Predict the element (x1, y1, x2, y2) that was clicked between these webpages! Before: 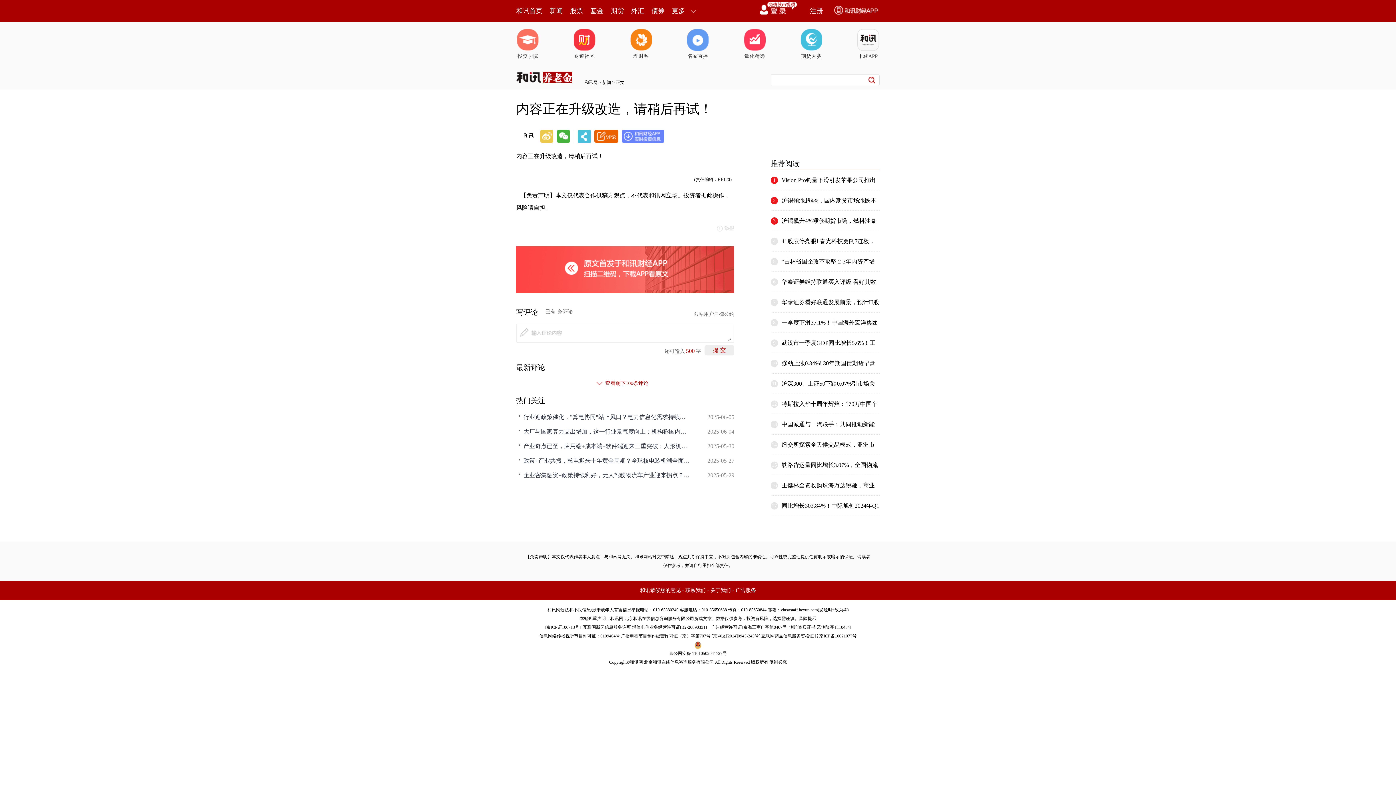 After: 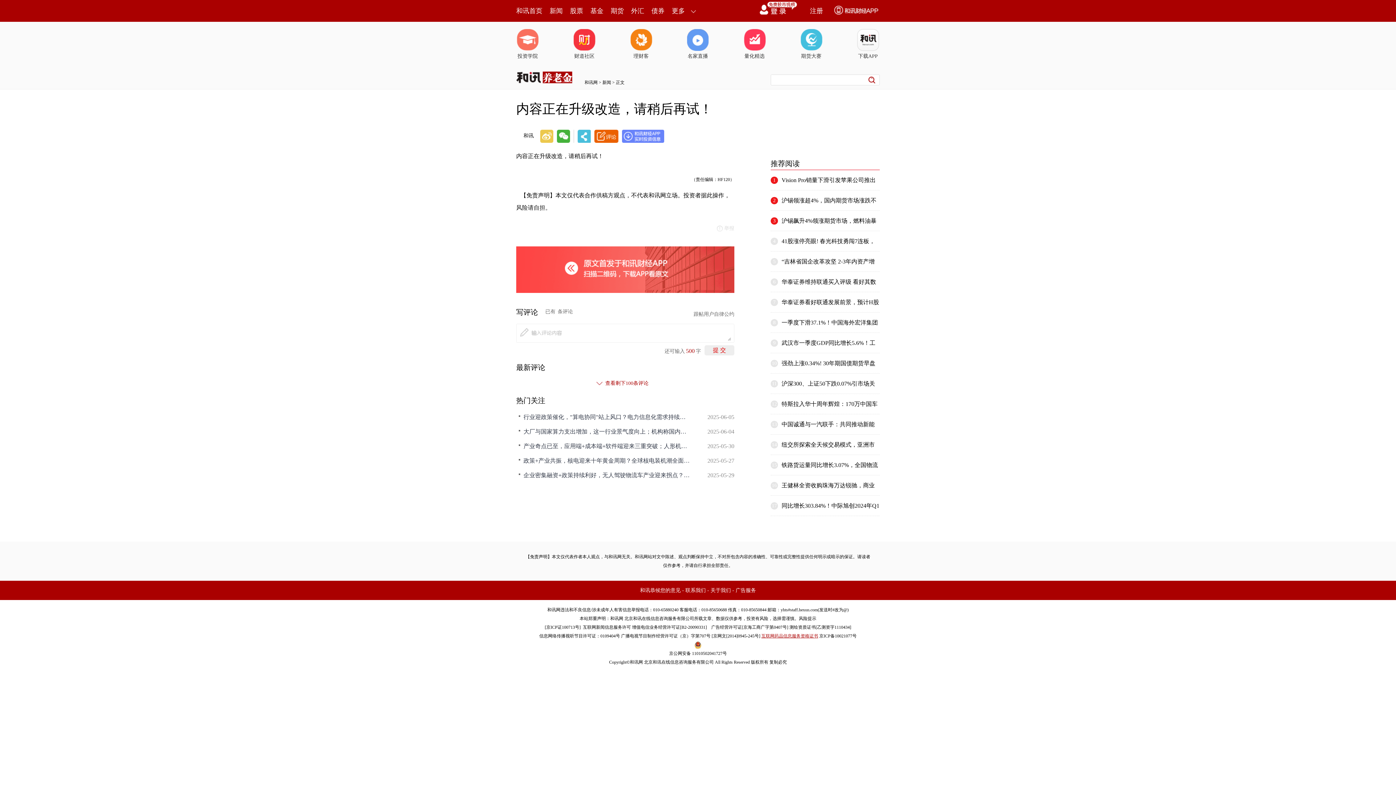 Action: bbox: (761, 633, 818, 638) label: 互联网药品信息服务资格证书